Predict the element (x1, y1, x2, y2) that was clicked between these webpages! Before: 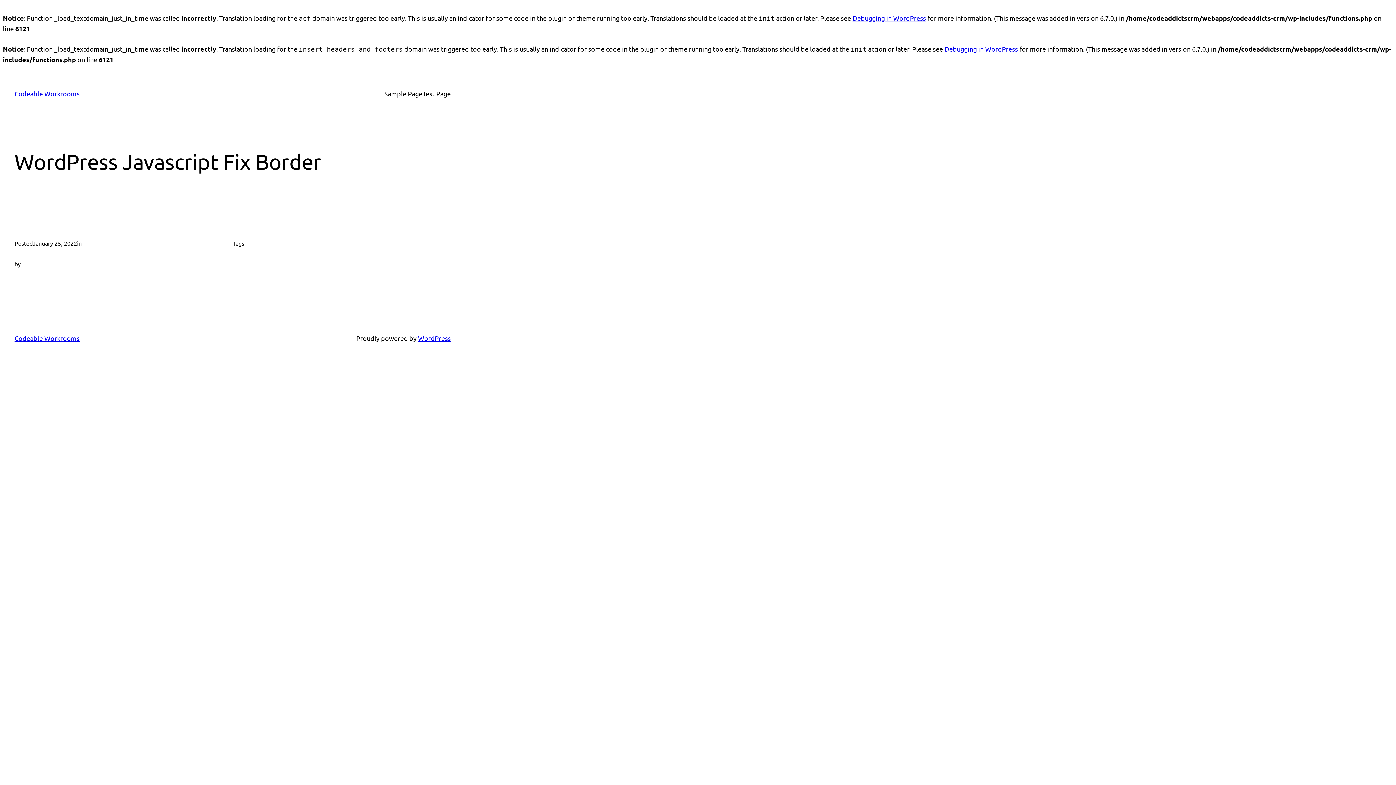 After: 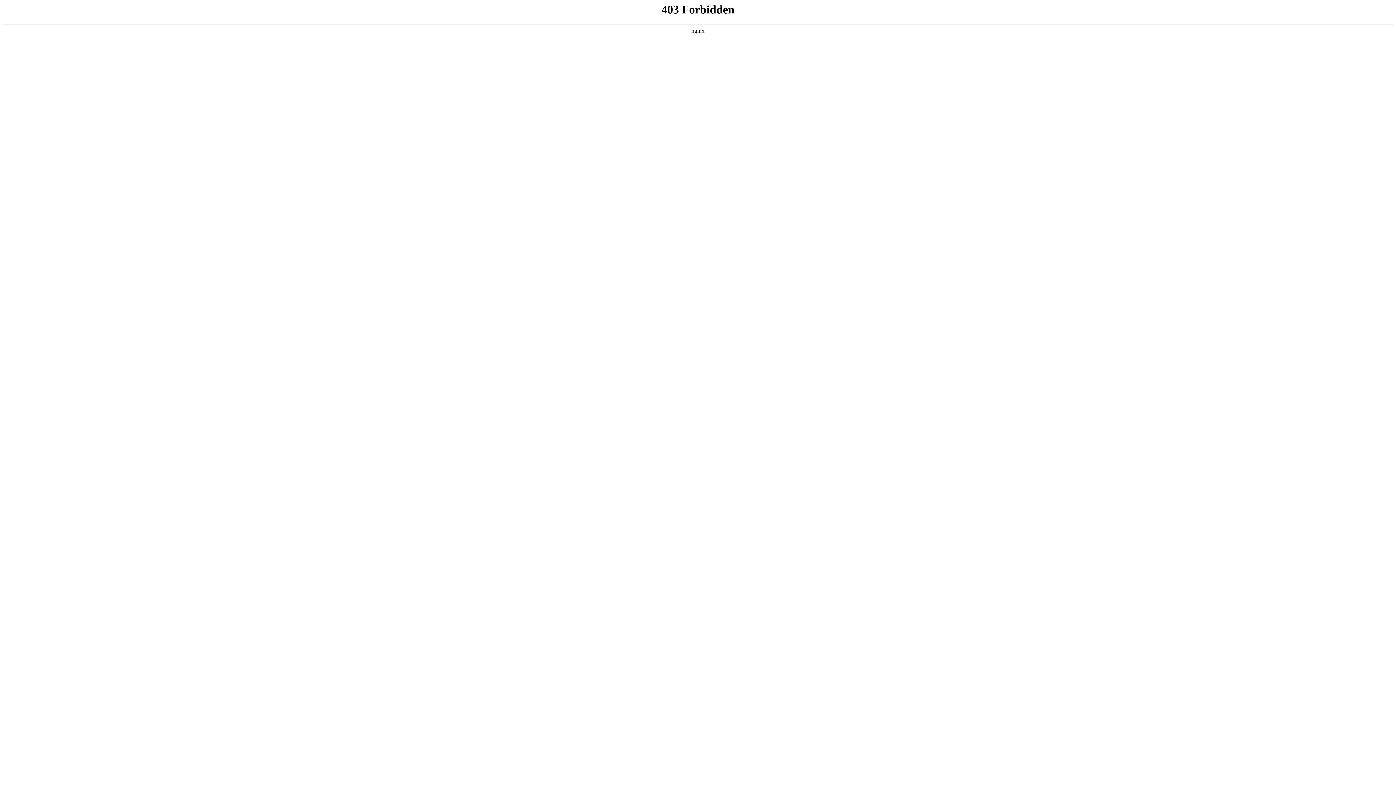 Action: bbox: (418, 334, 450, 342) label: WordPress